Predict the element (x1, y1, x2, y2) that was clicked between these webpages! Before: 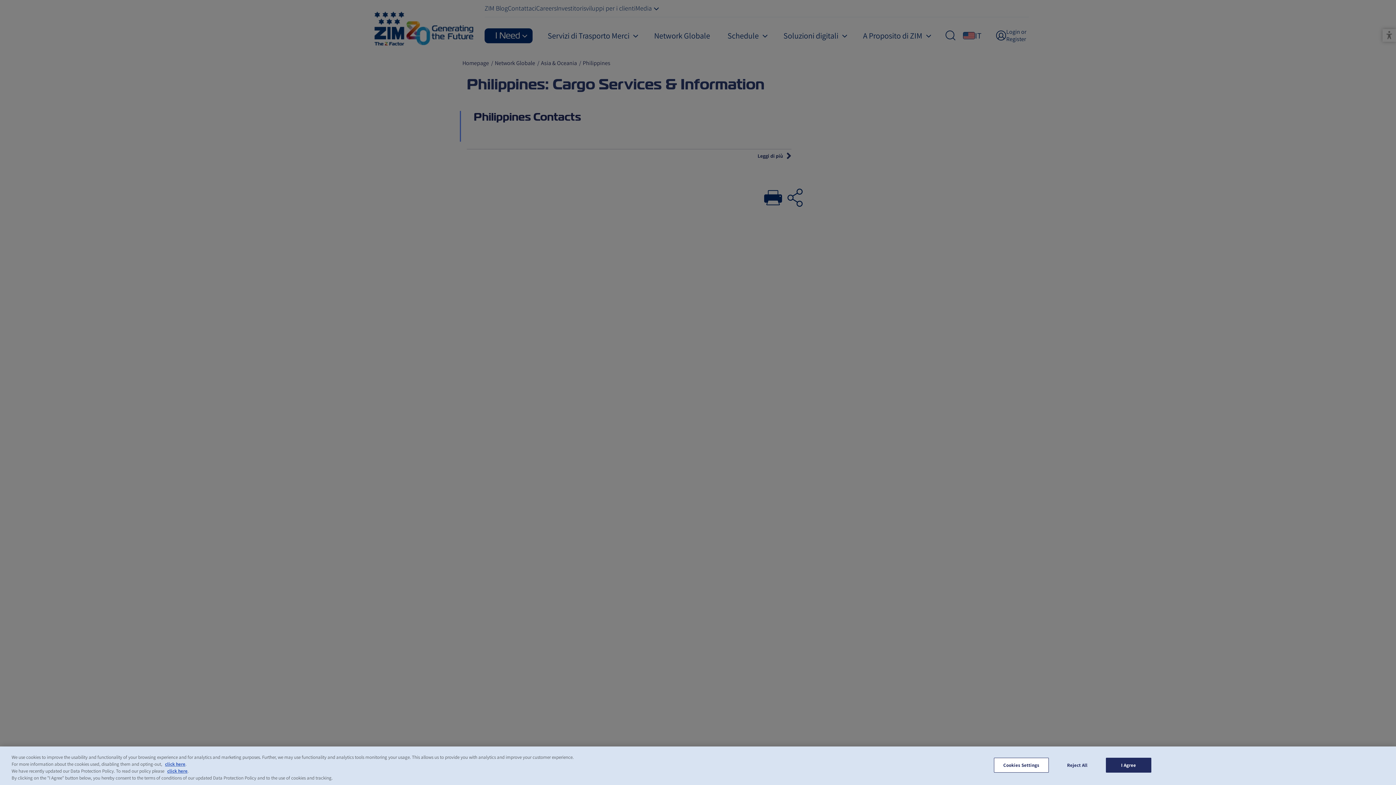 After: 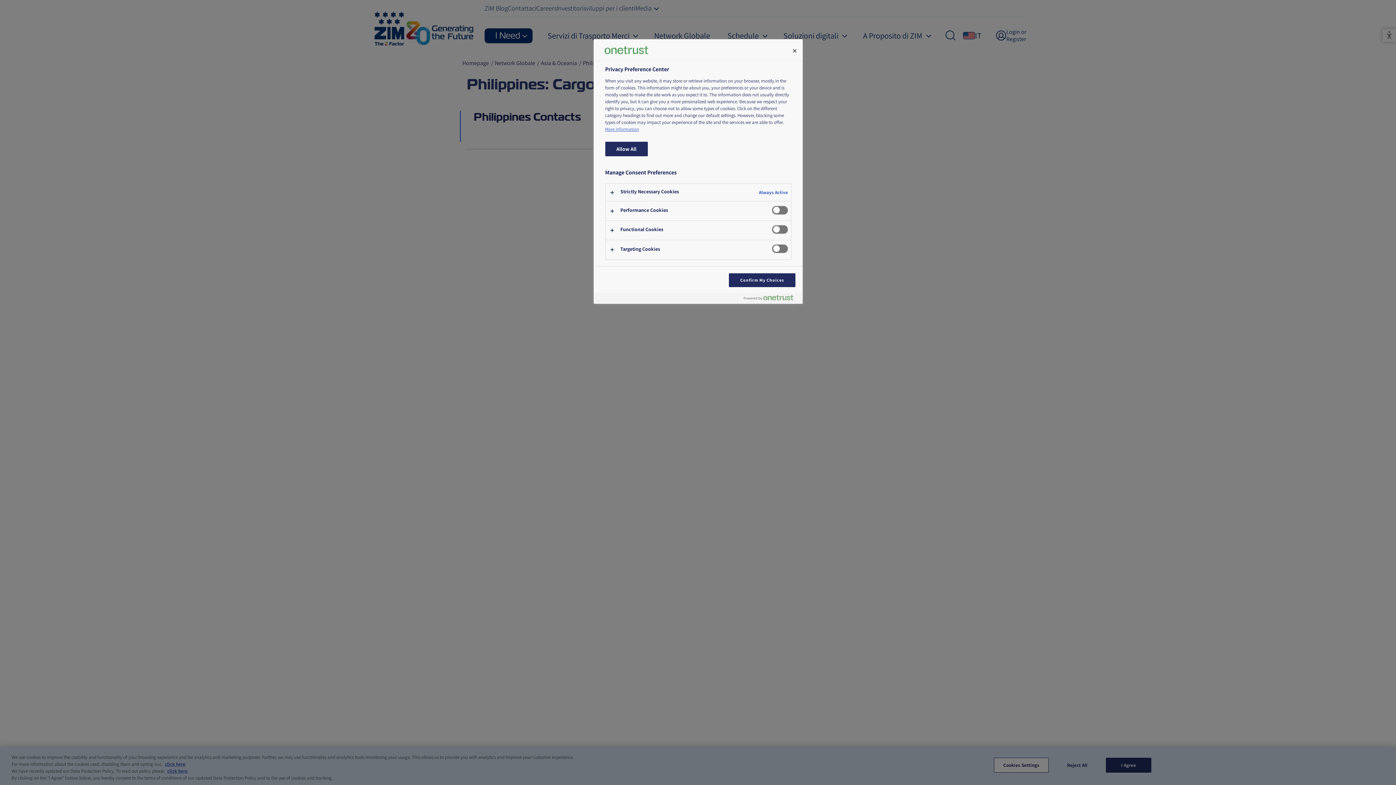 Action: bbox: (994, 758, 1049, 773) label: Cookies Settings